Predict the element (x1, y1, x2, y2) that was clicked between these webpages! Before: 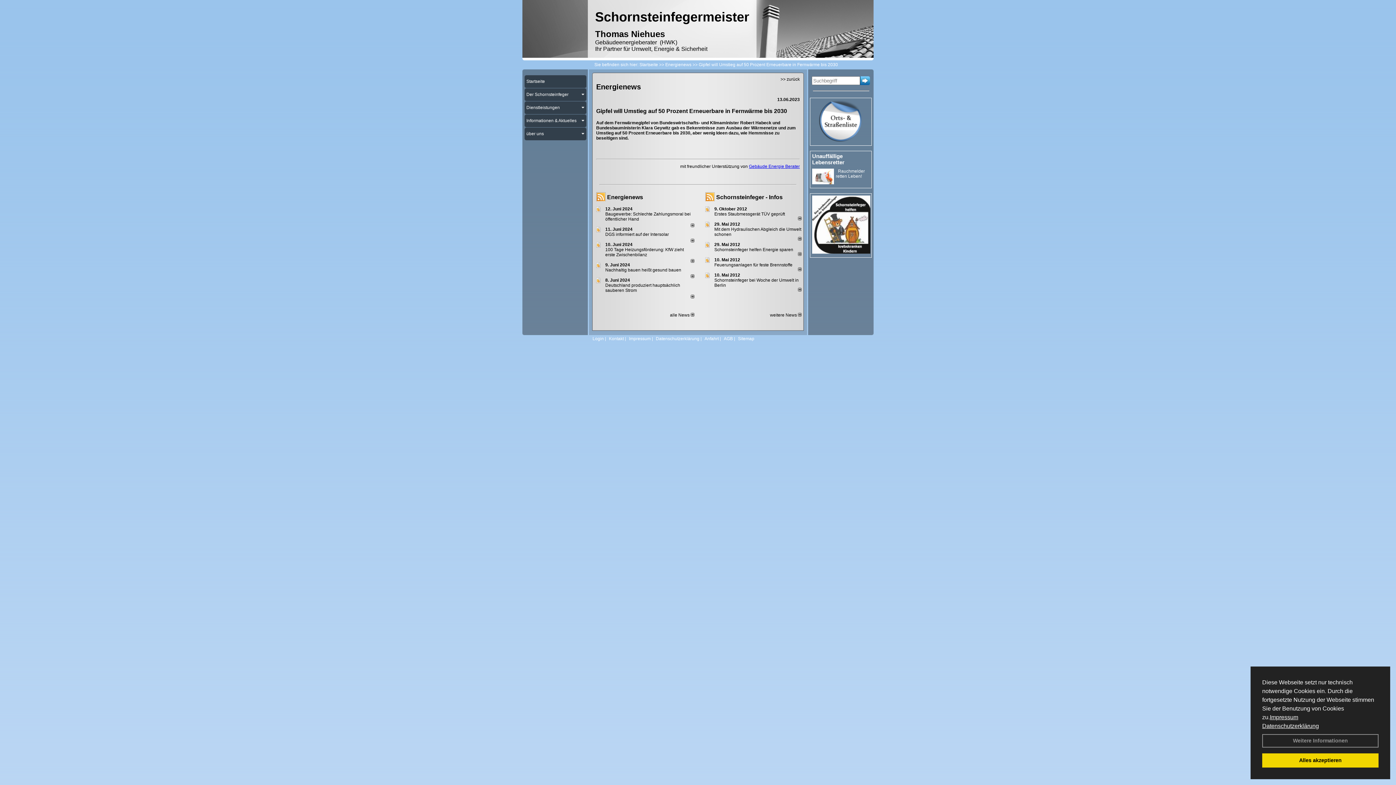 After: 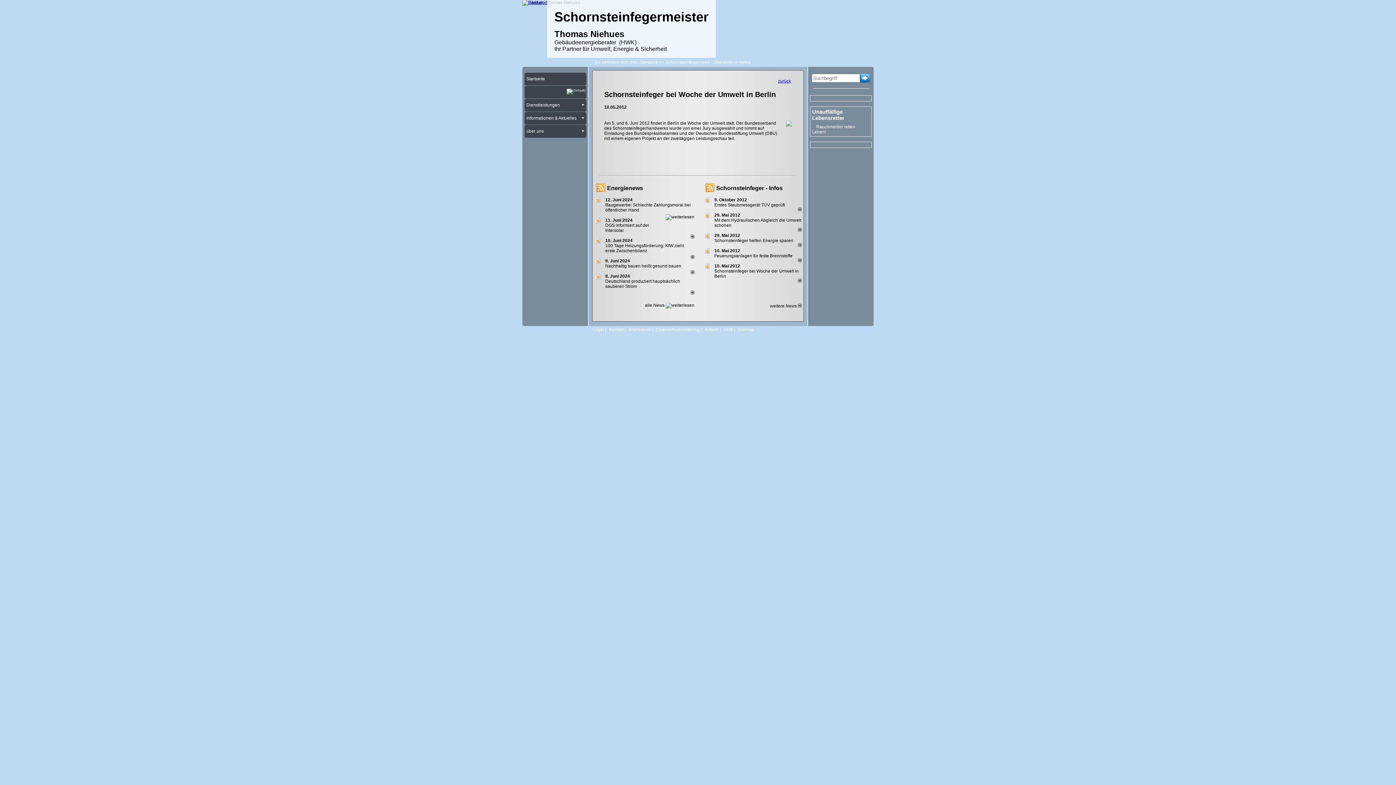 Action: bbox: (798, 287, 801, 292)